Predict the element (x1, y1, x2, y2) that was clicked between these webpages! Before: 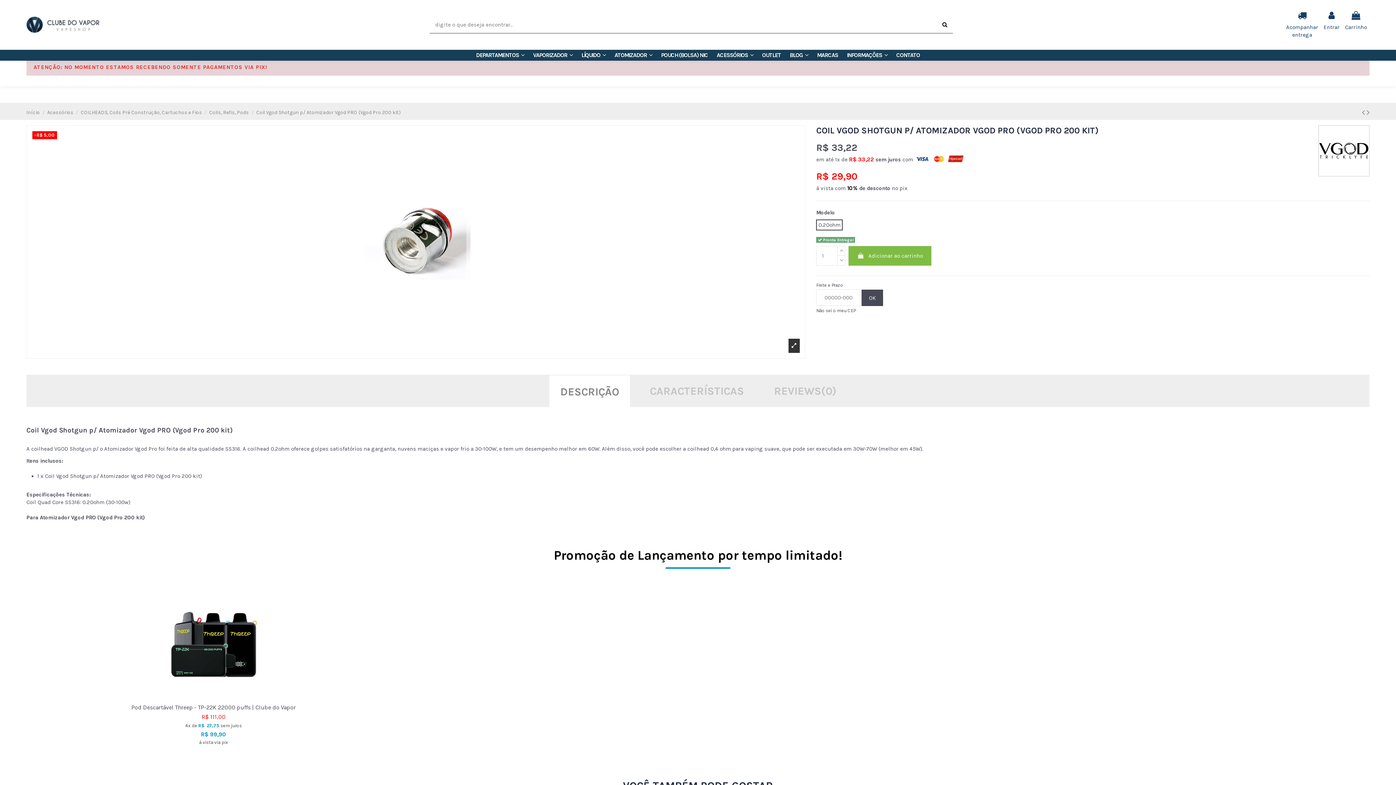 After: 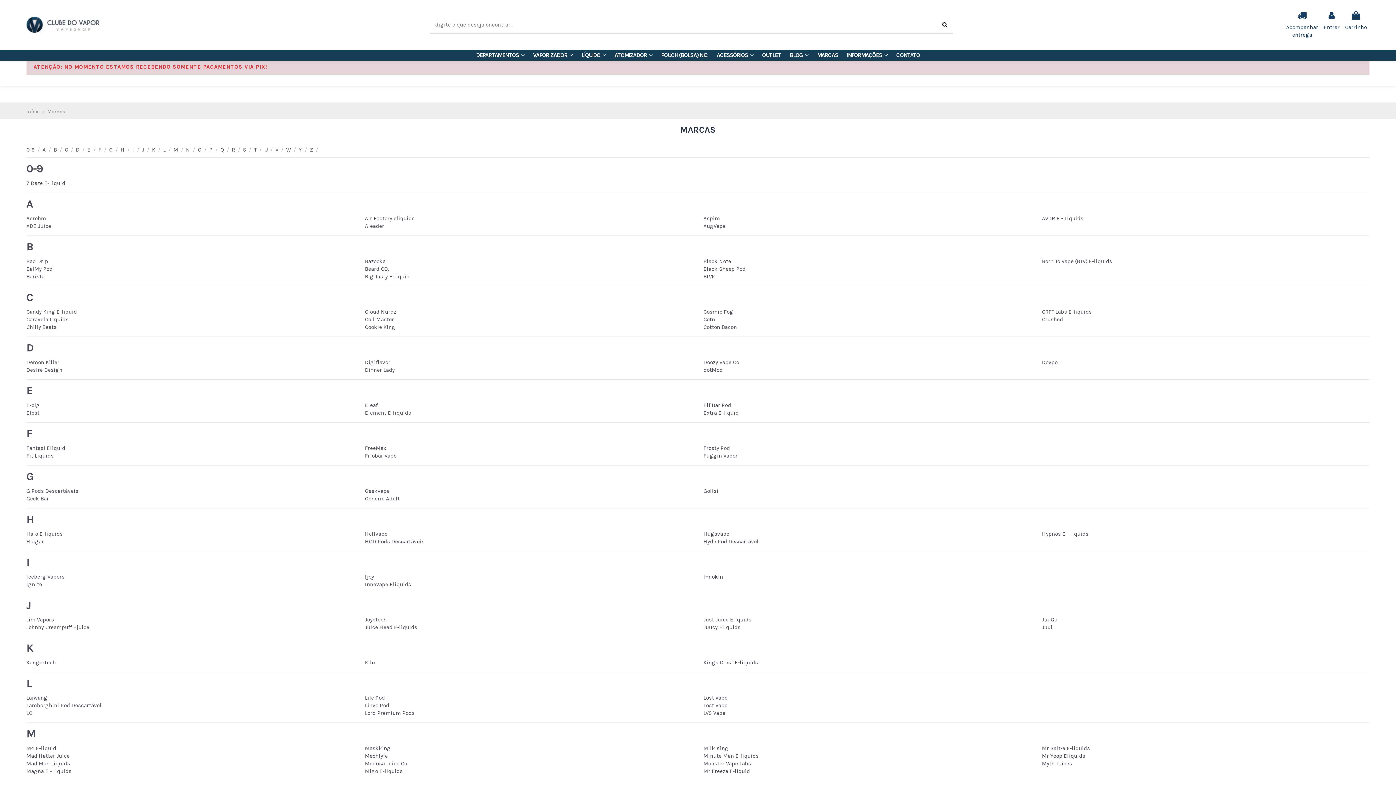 Action: bbox: (812, 49, 842, 60) label: MARCAS